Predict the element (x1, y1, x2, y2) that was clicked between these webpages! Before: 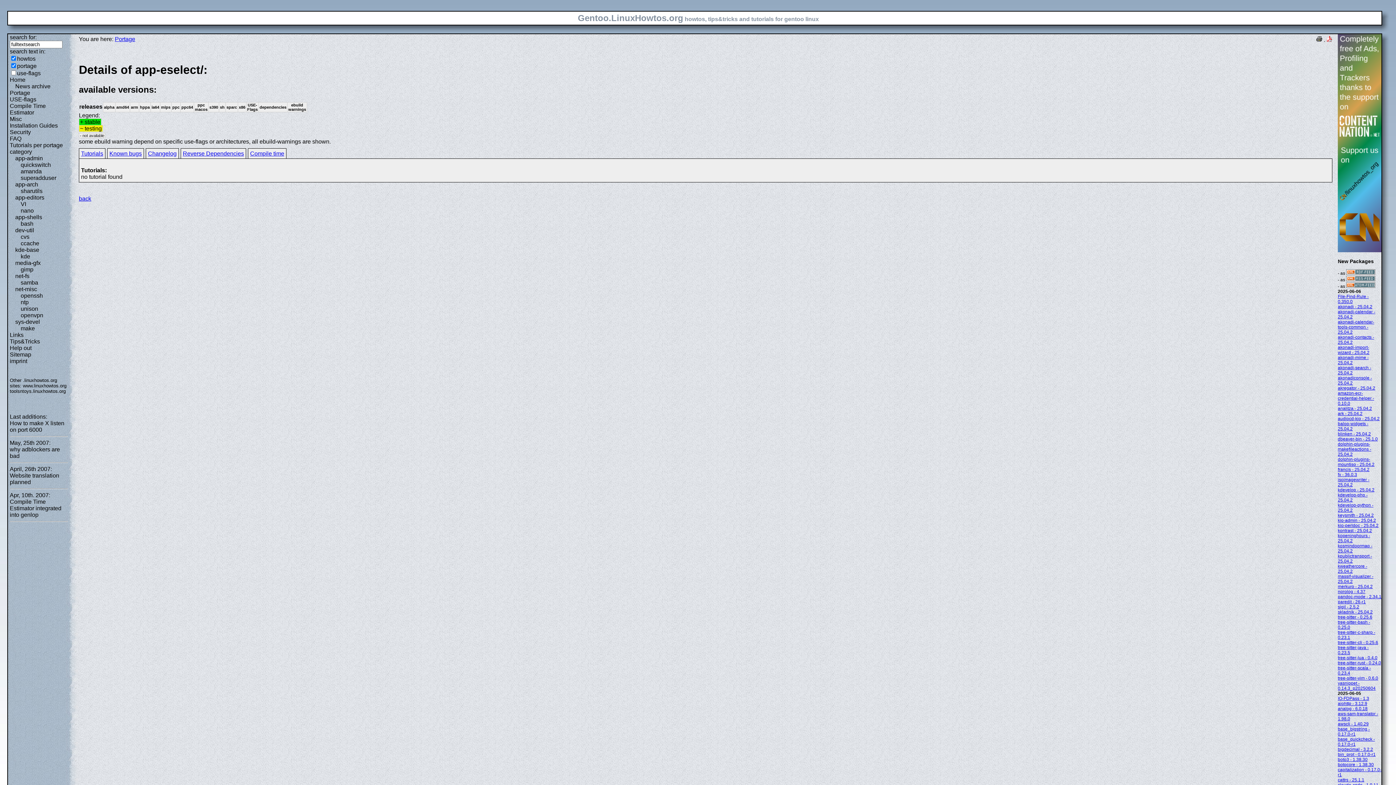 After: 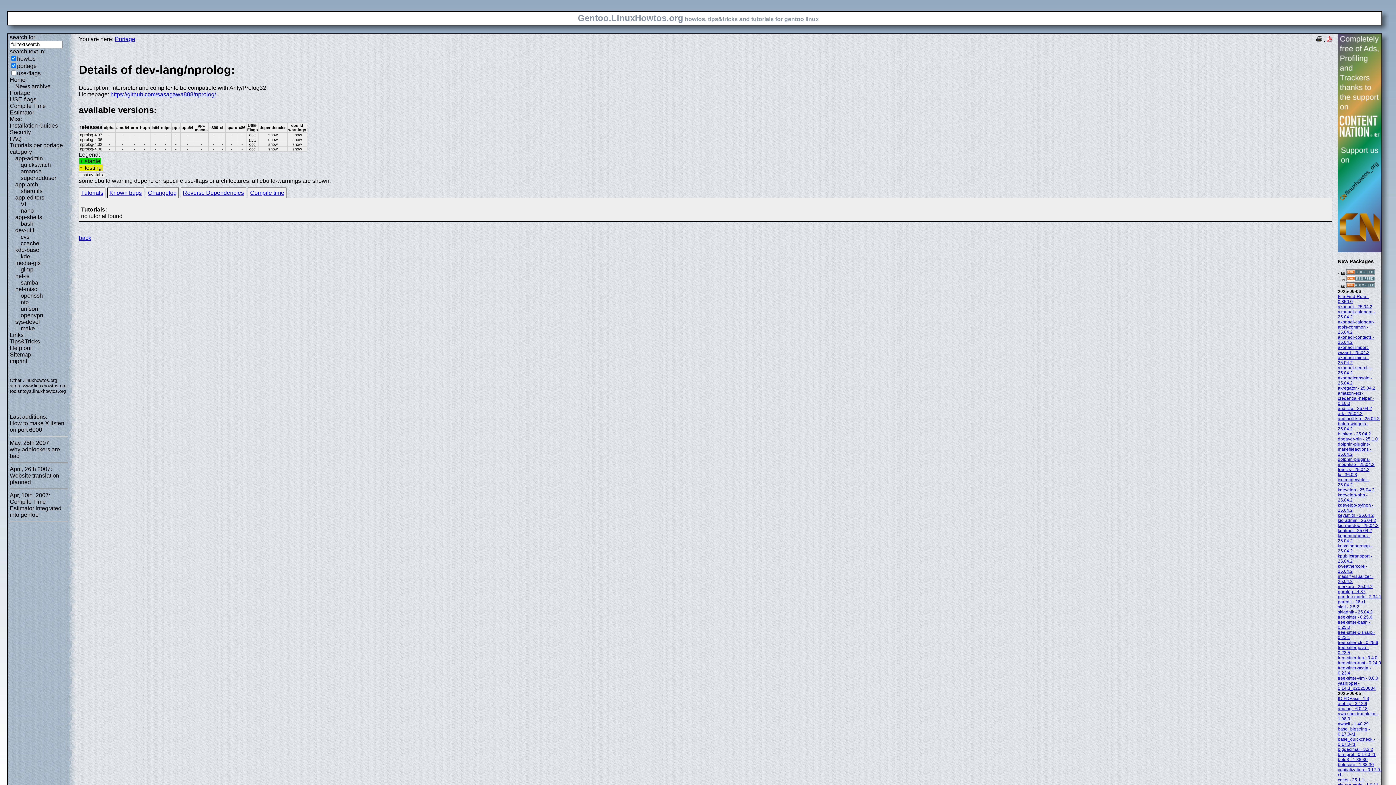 Action: bbox: (1338, 589, 1365, 594) label: nprolog - 4.37